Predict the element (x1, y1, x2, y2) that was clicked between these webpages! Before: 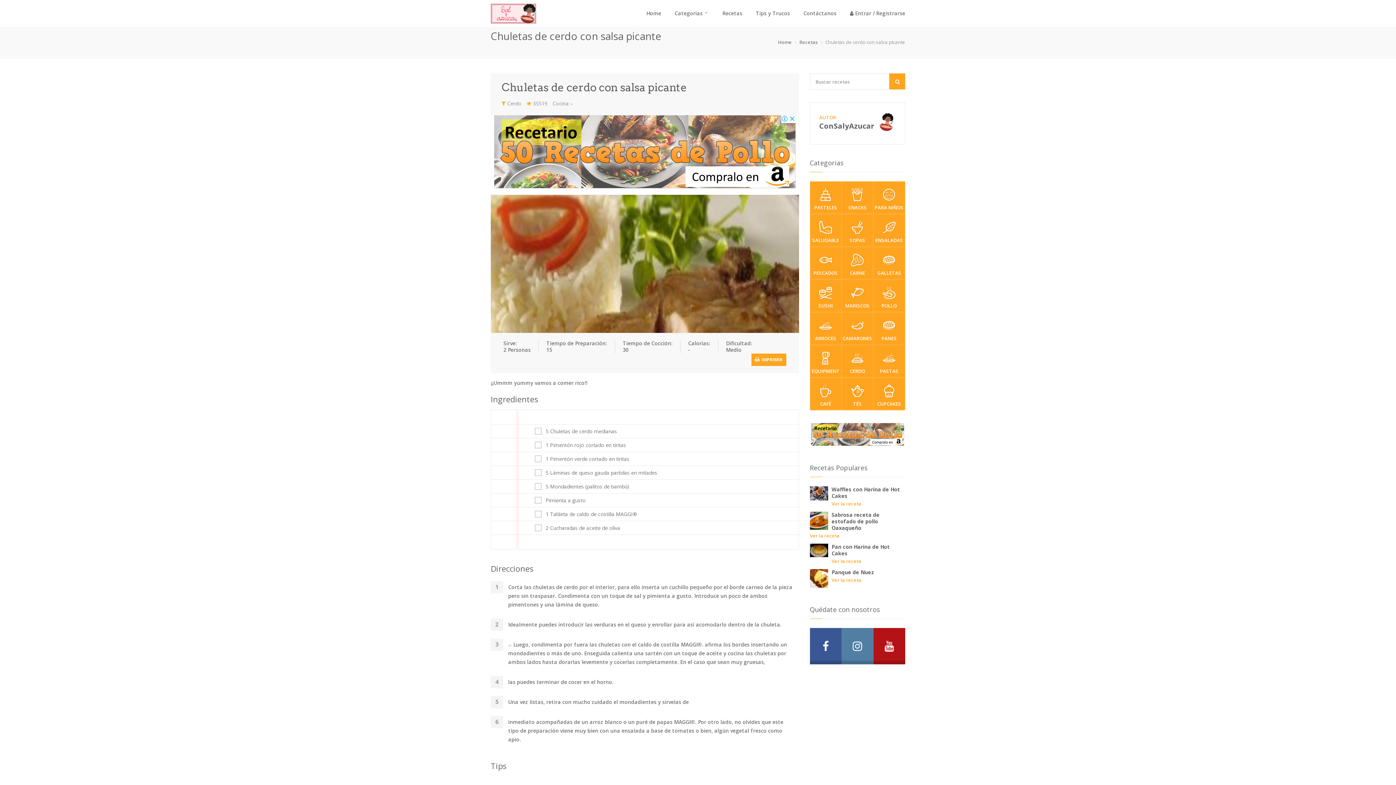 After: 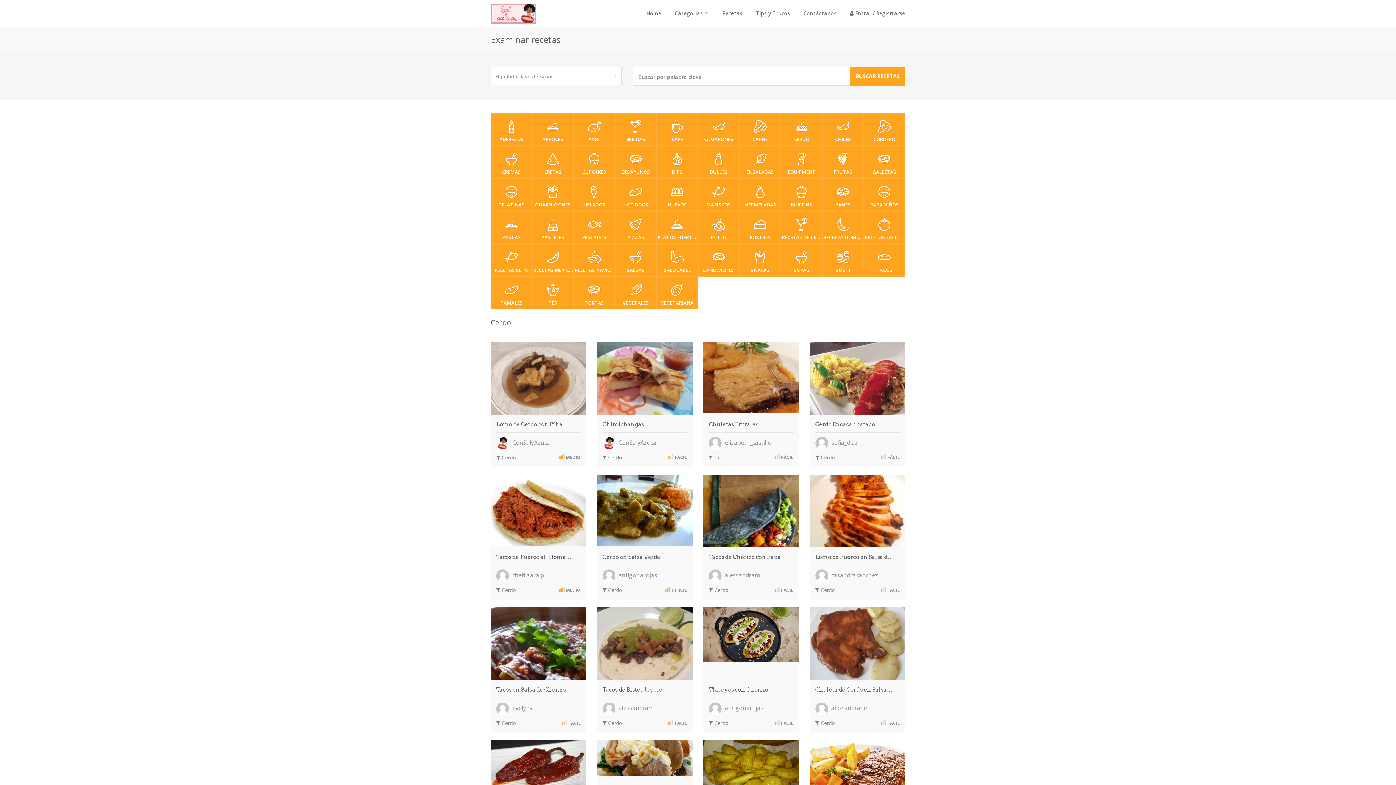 Action: label: CERDO bbox: (841, 345, 873, 377)